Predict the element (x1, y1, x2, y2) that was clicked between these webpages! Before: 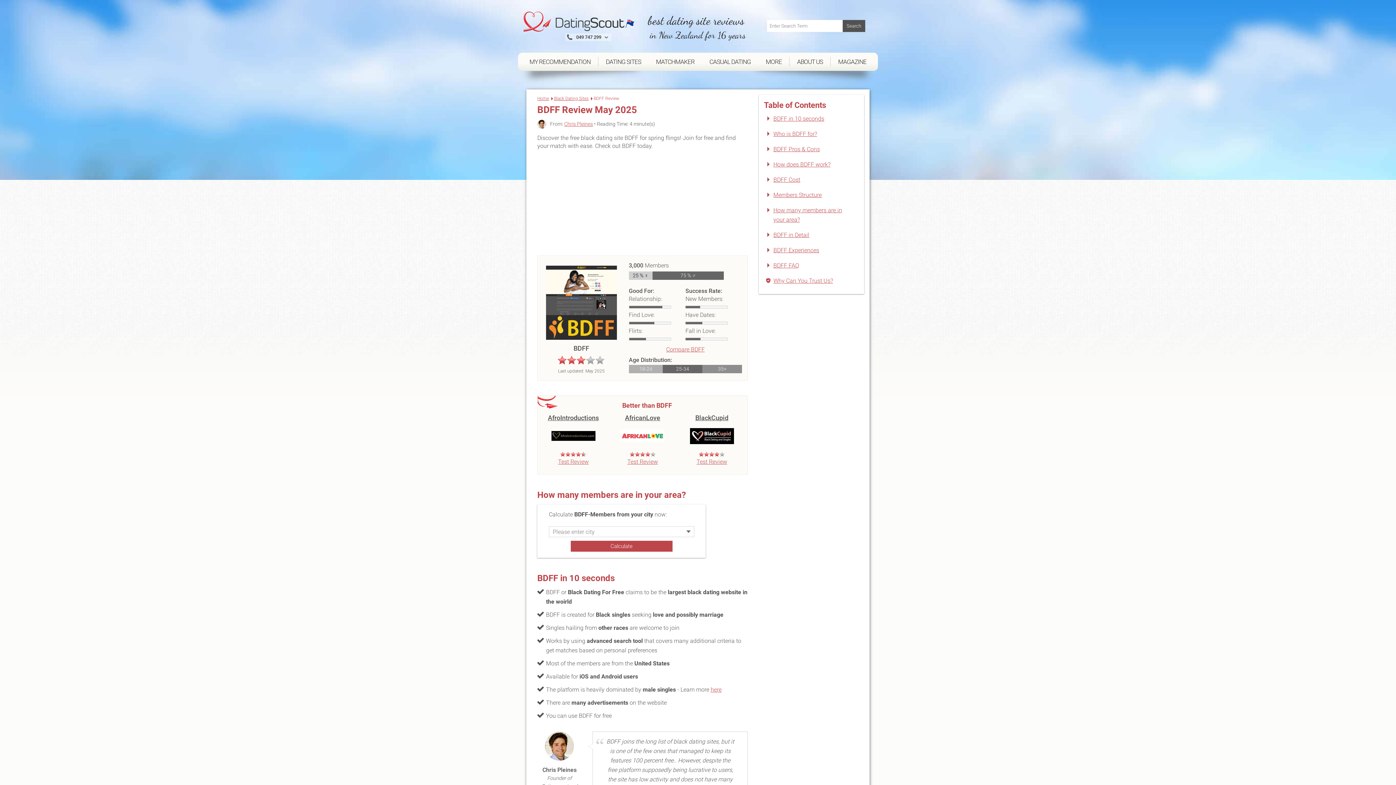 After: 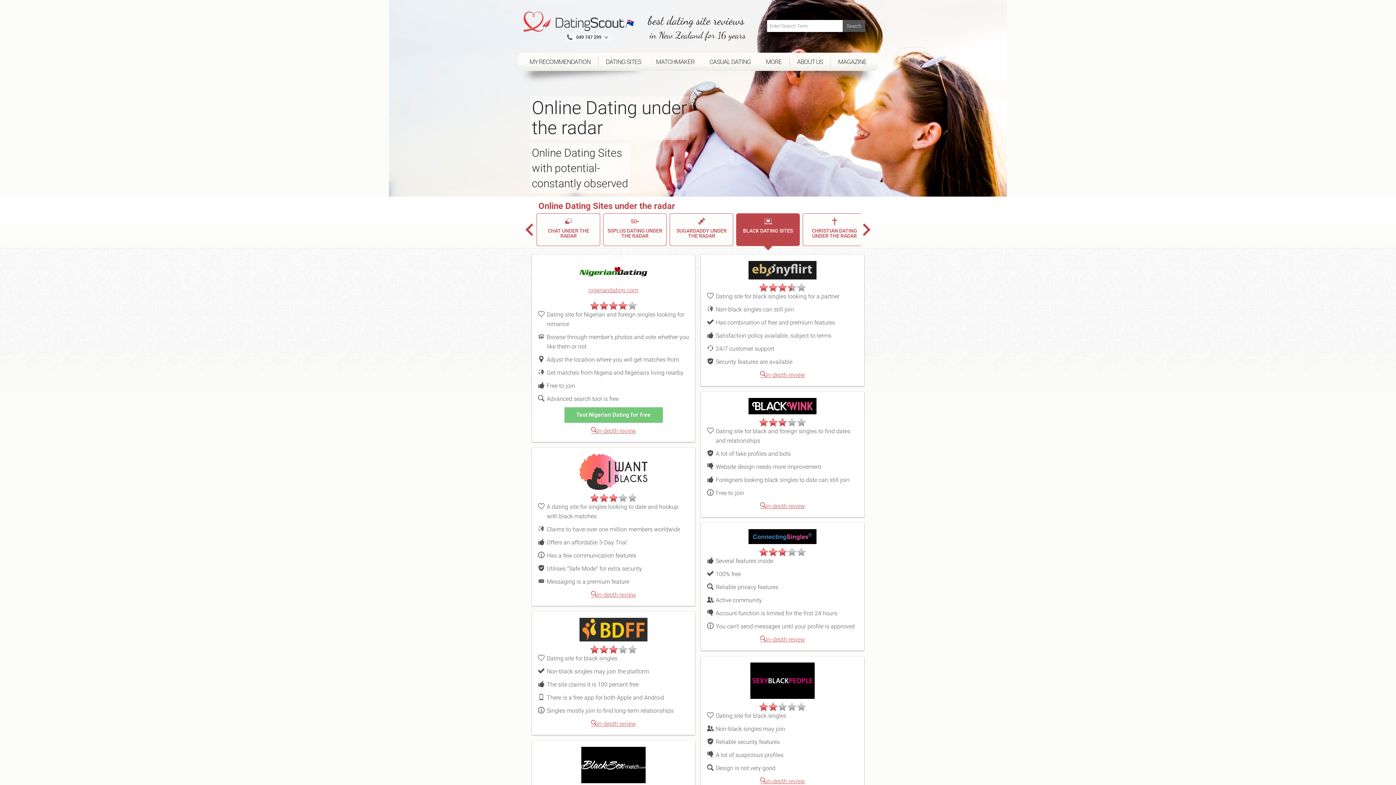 Action: label: Black Dating Sites bbox: (554, 95, 588, 102)